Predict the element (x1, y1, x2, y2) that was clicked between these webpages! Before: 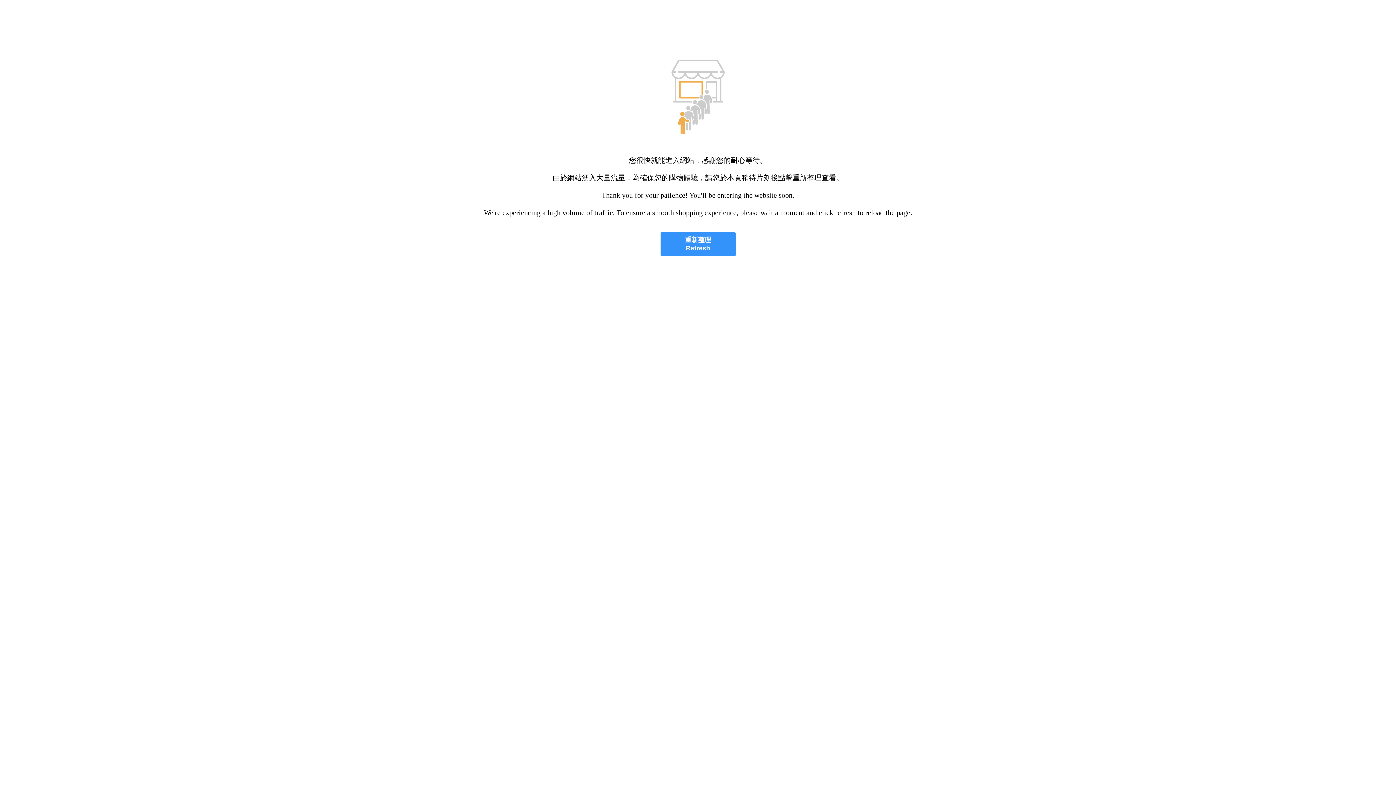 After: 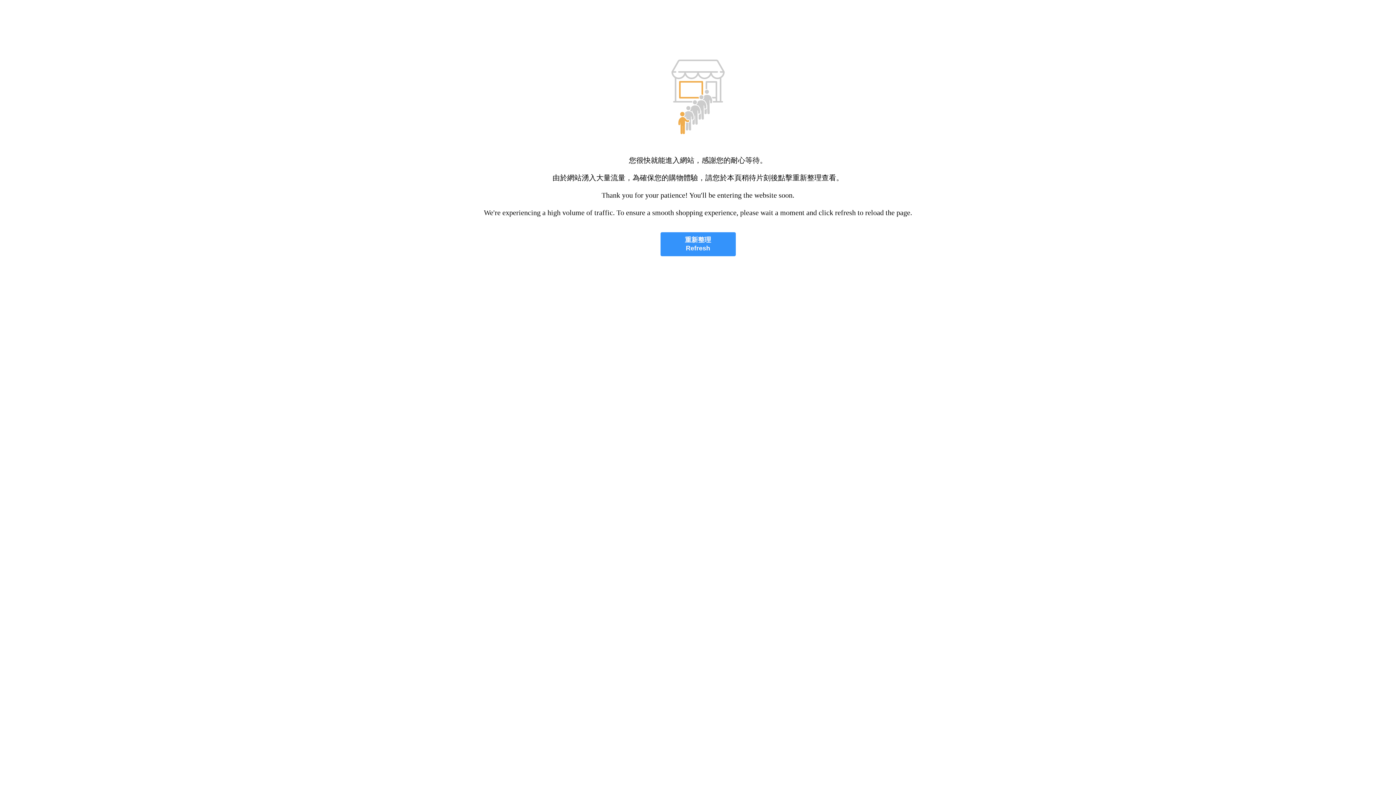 Action: bbox: (660, 232, 735, 256) label: 重新整理
Refresh